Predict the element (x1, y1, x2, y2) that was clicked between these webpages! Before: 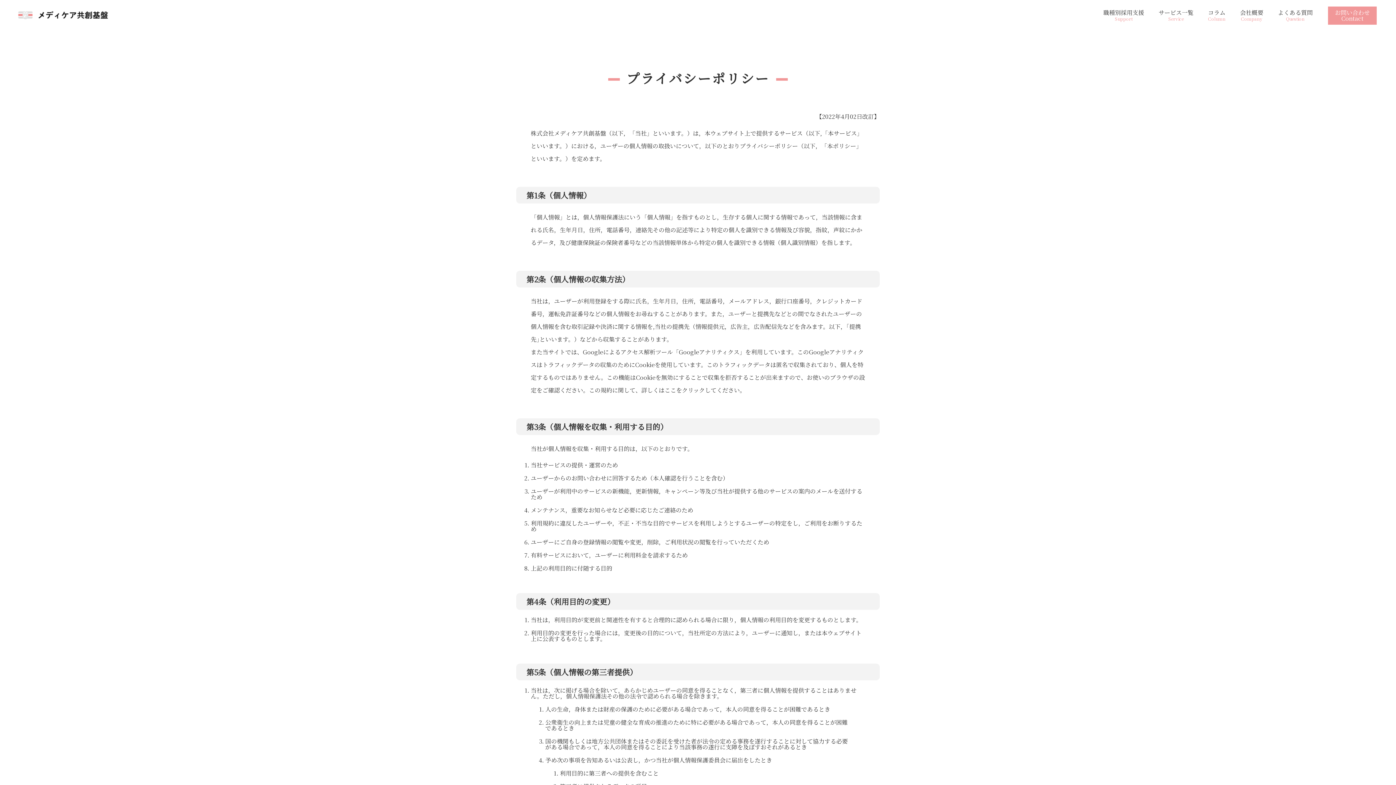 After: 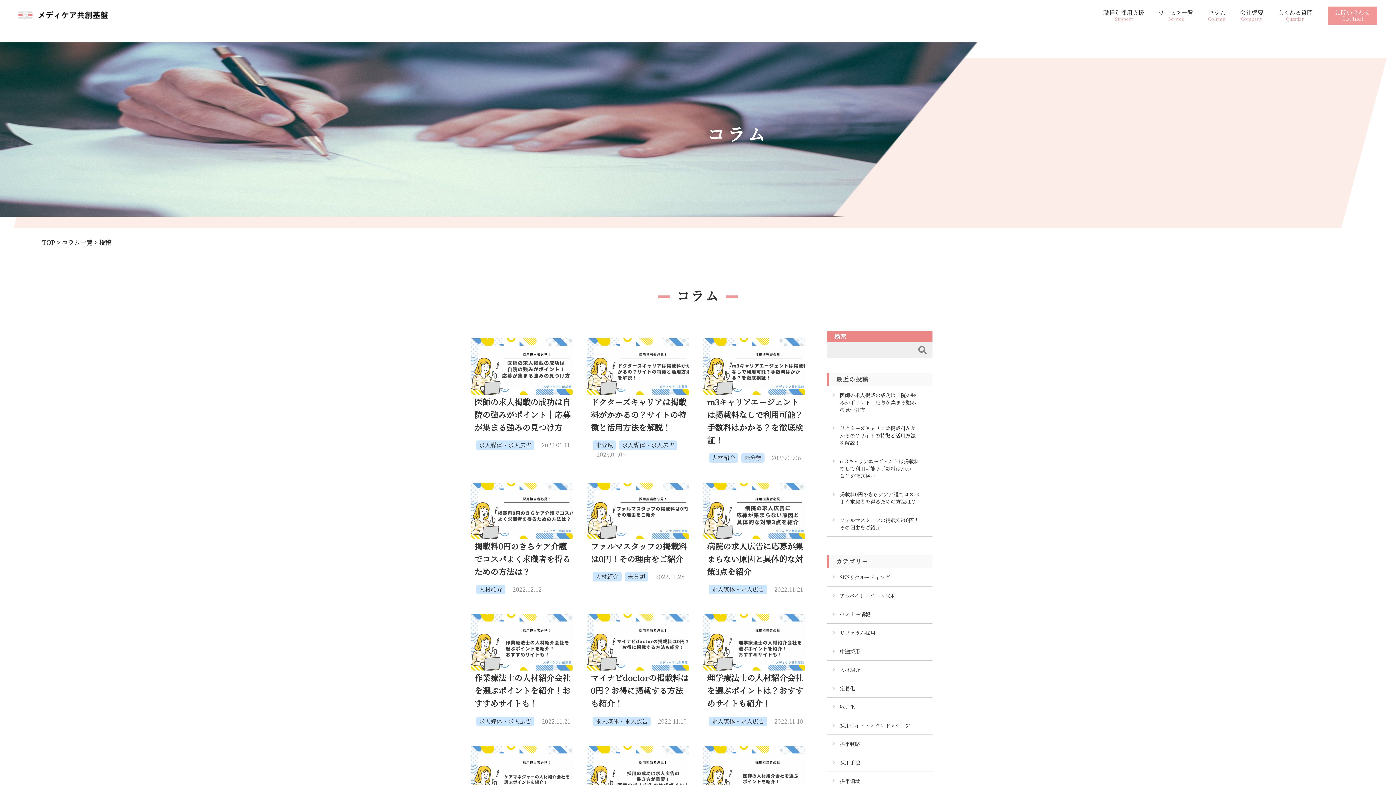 Action: label: コラム
Column bbox: (1208, 9, 1225, 21)